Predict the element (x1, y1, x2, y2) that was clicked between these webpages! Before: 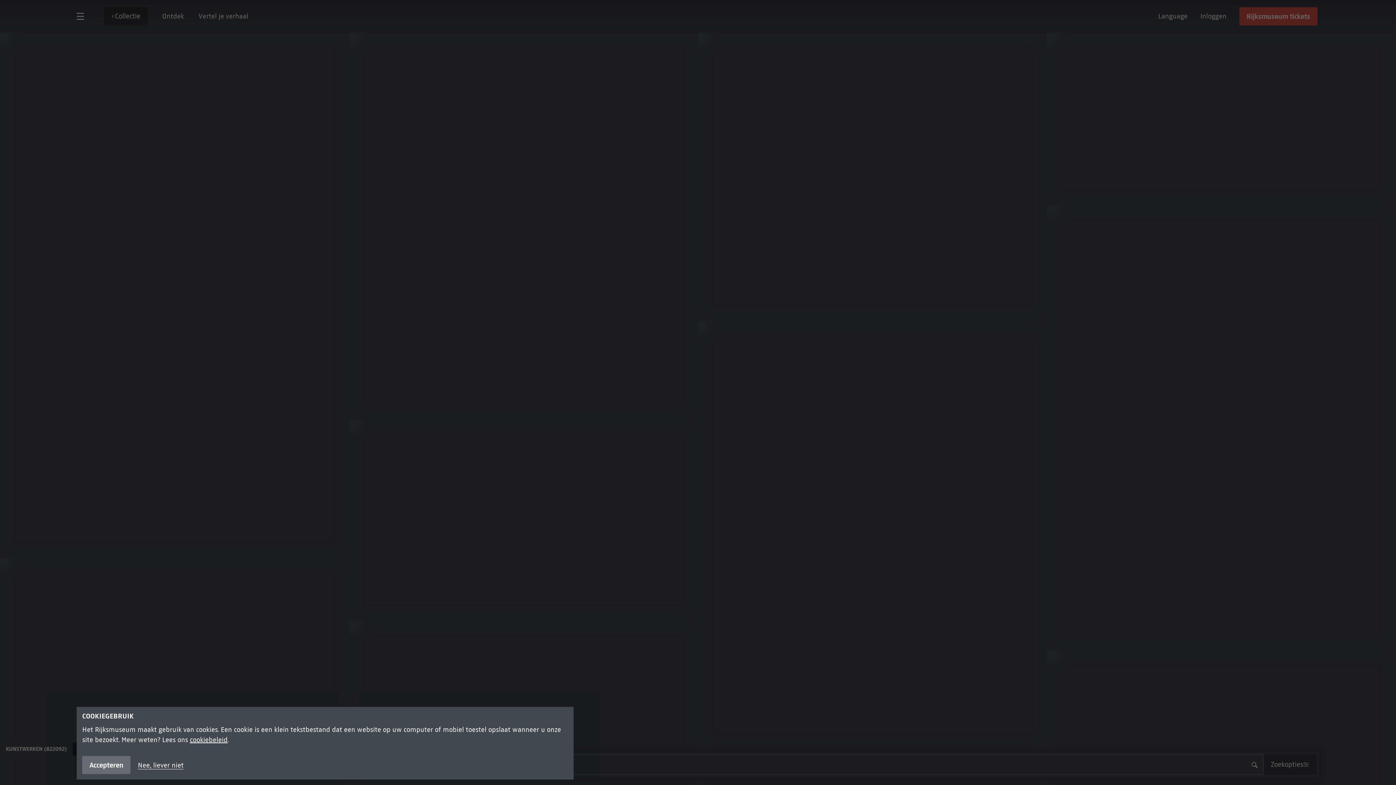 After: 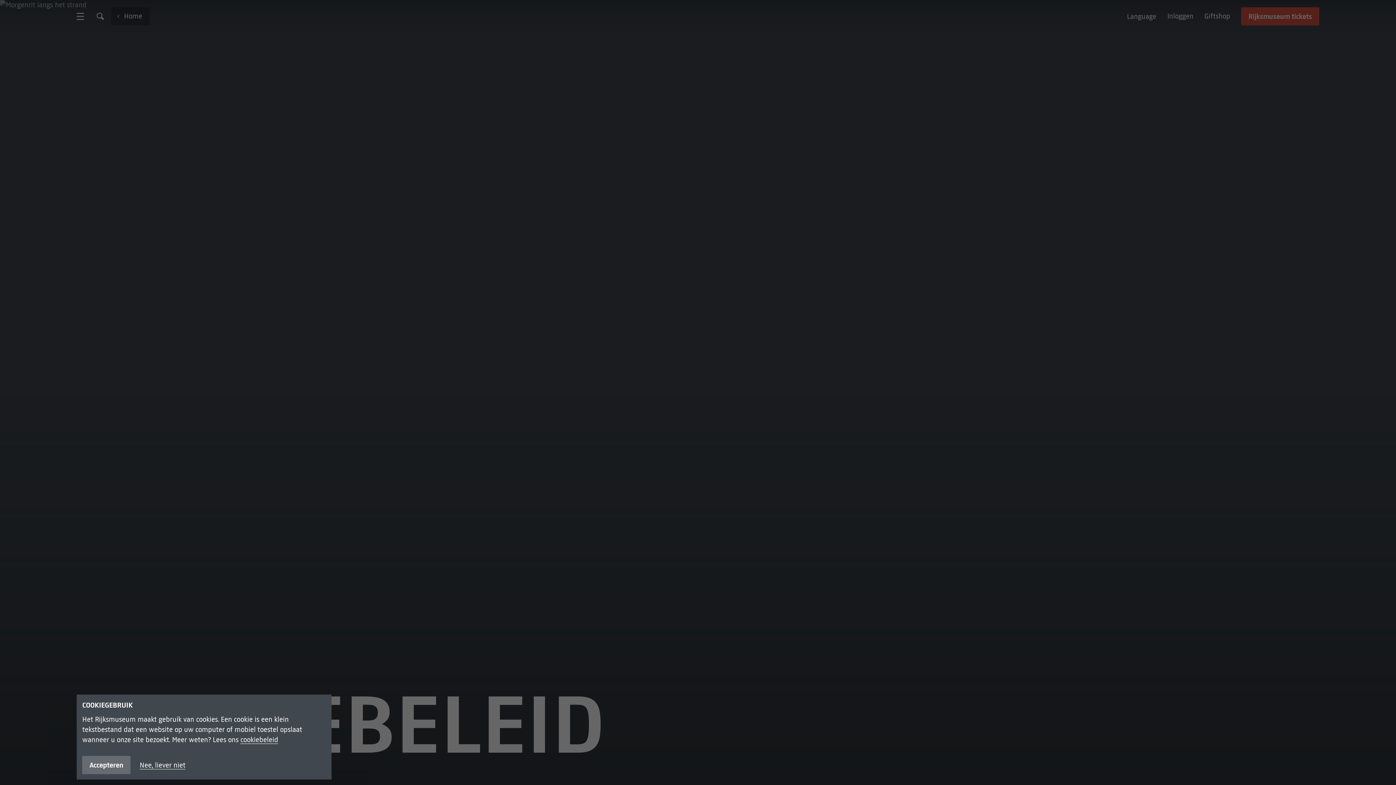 Action: bbox: (189, 736, 227, 744) label: cookiebeleid